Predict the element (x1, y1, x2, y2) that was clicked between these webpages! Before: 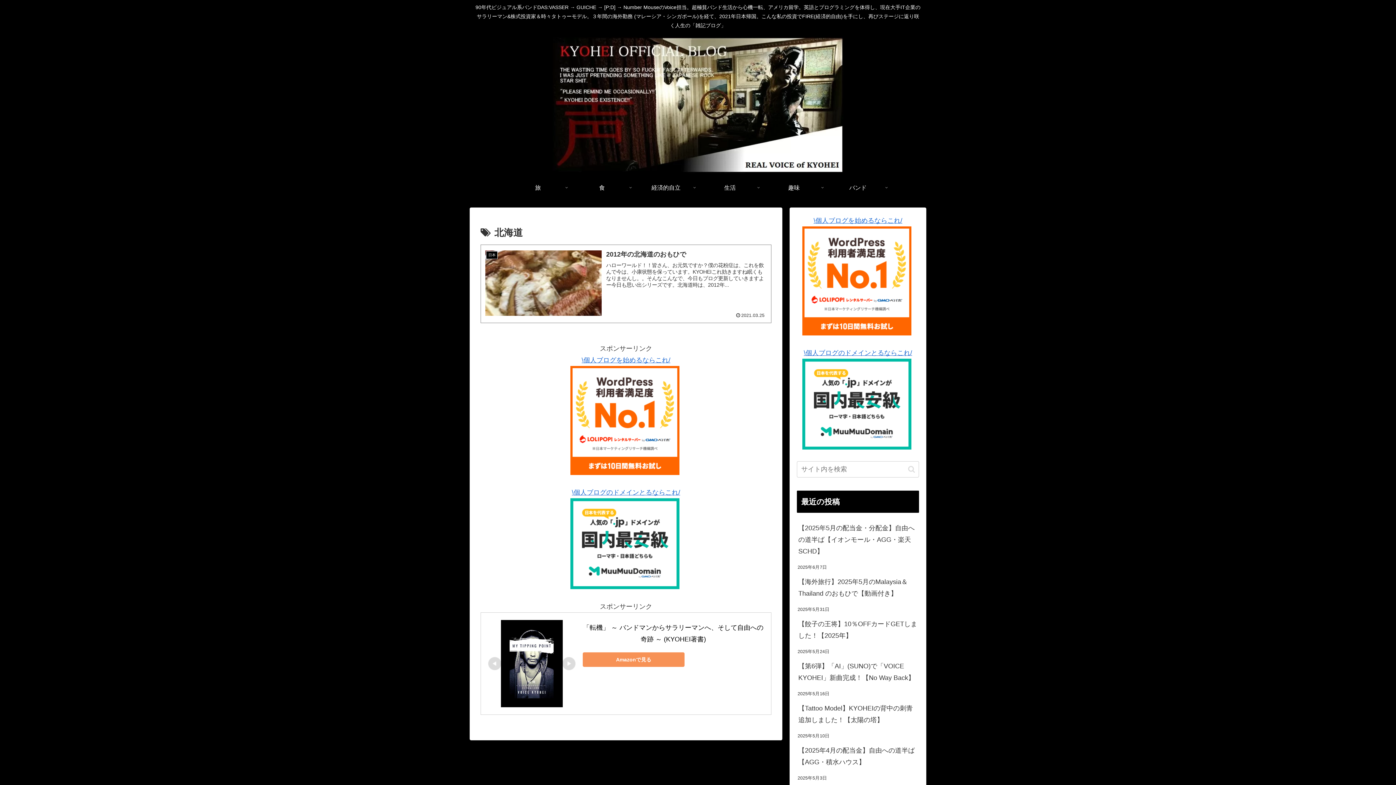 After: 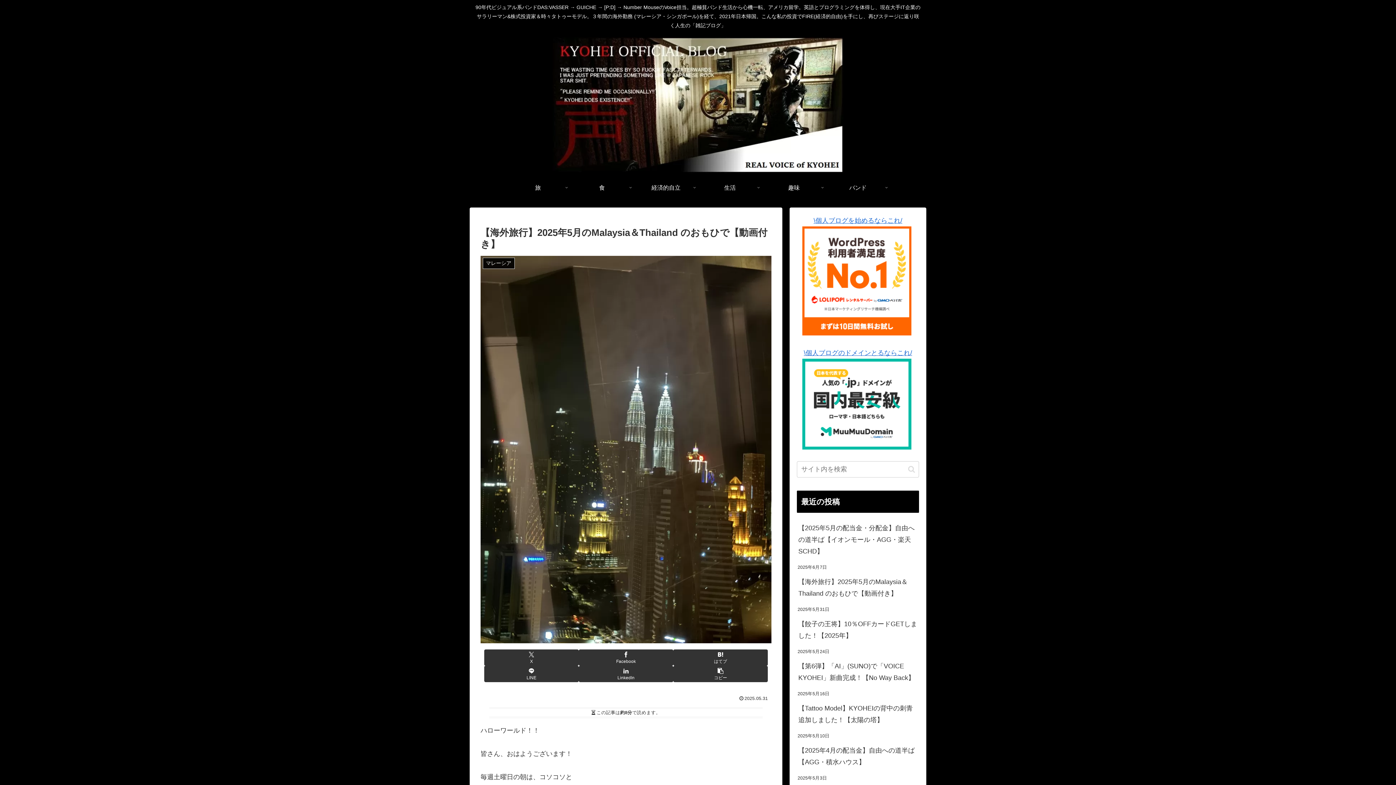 Action: label: 【海外旅行】2025年5月のMalaysia＆Thailand のおもひで【動画付き】 bbox: (797, 572, 919, 603)